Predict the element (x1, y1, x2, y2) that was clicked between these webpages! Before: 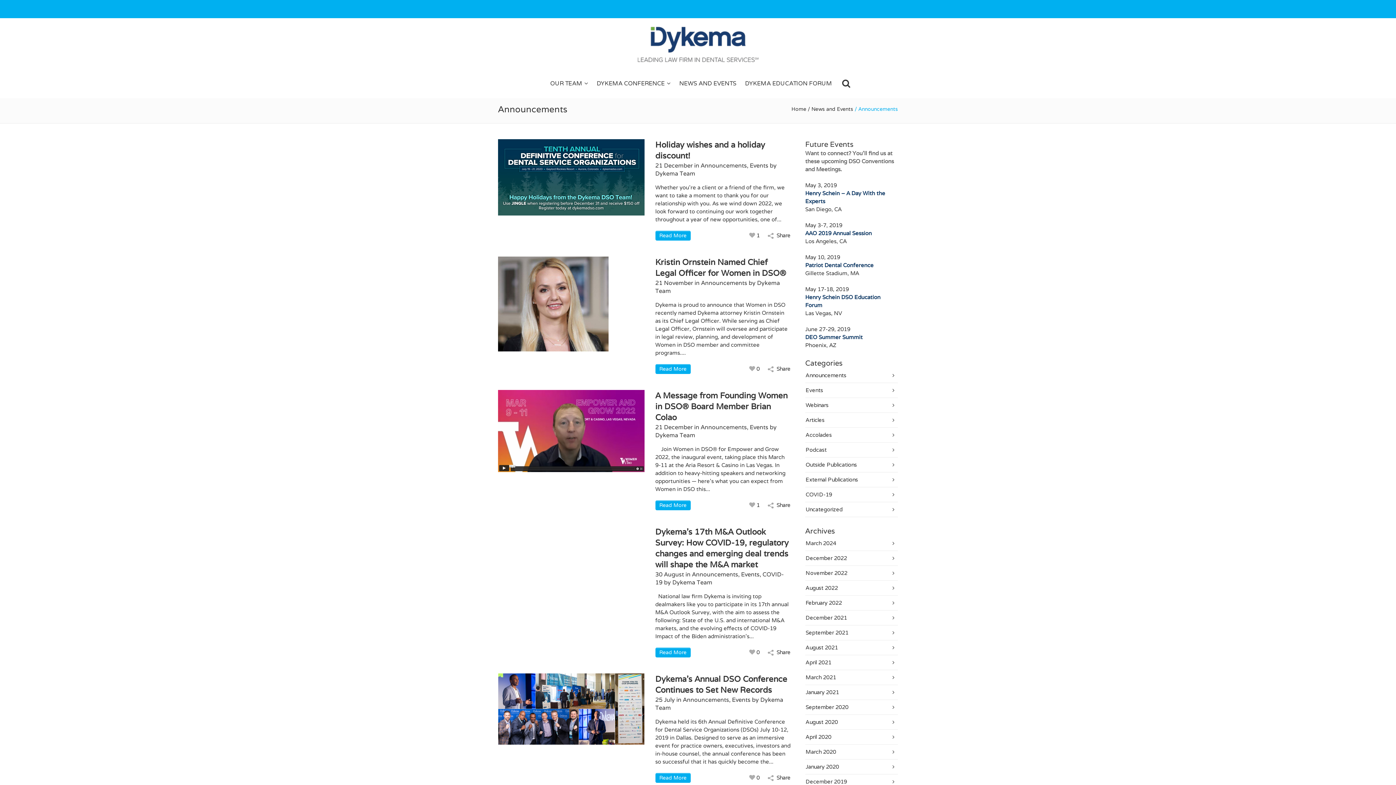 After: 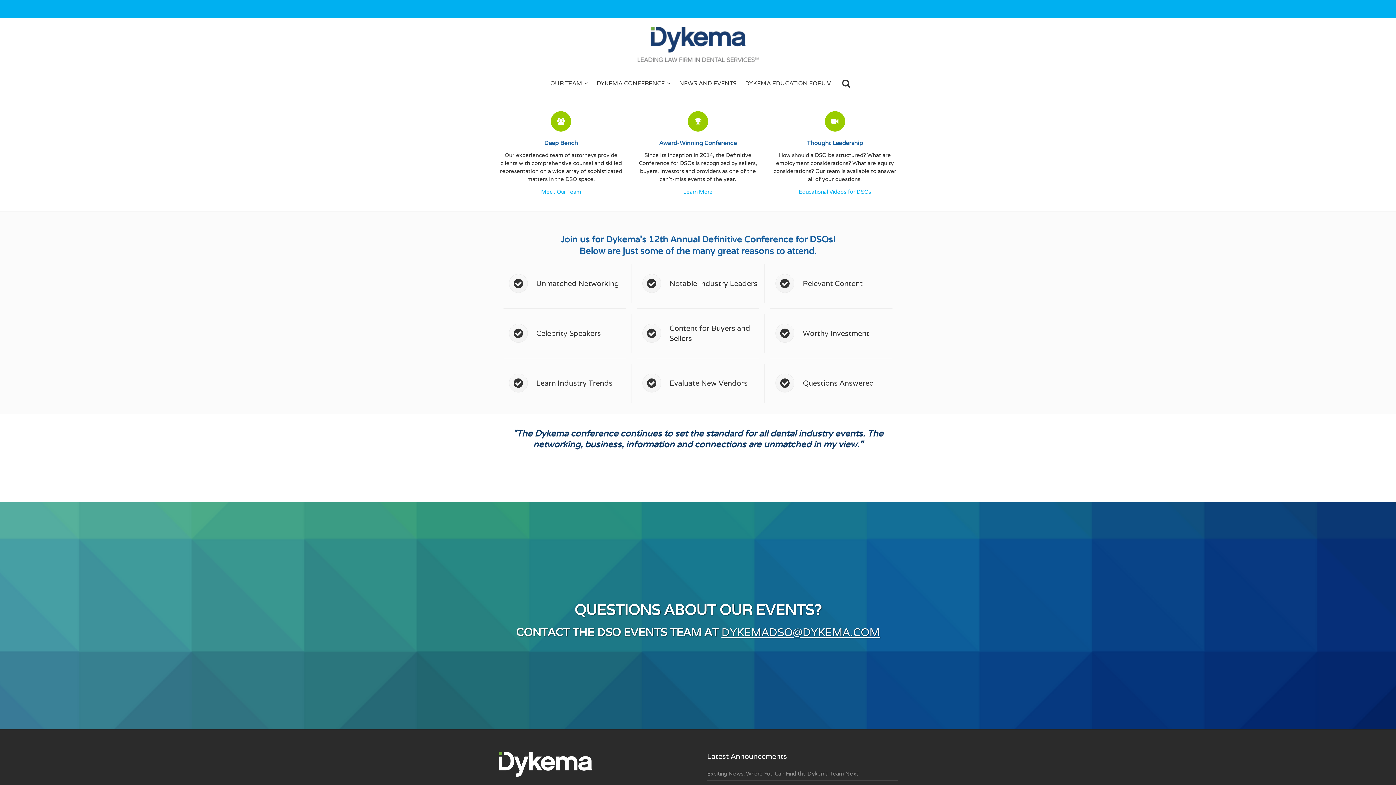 Action: bbox: (672, 578, 712, 586) label: Dykema Team